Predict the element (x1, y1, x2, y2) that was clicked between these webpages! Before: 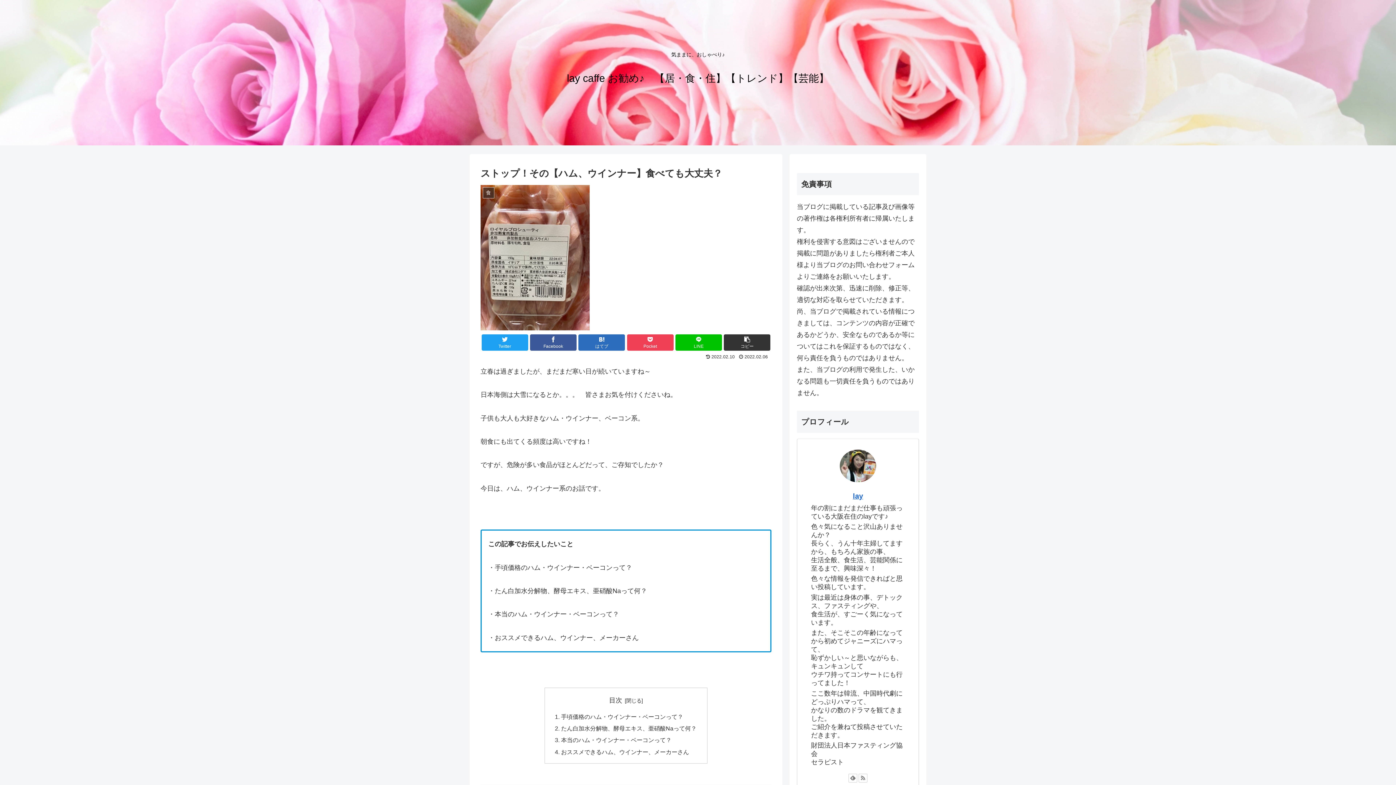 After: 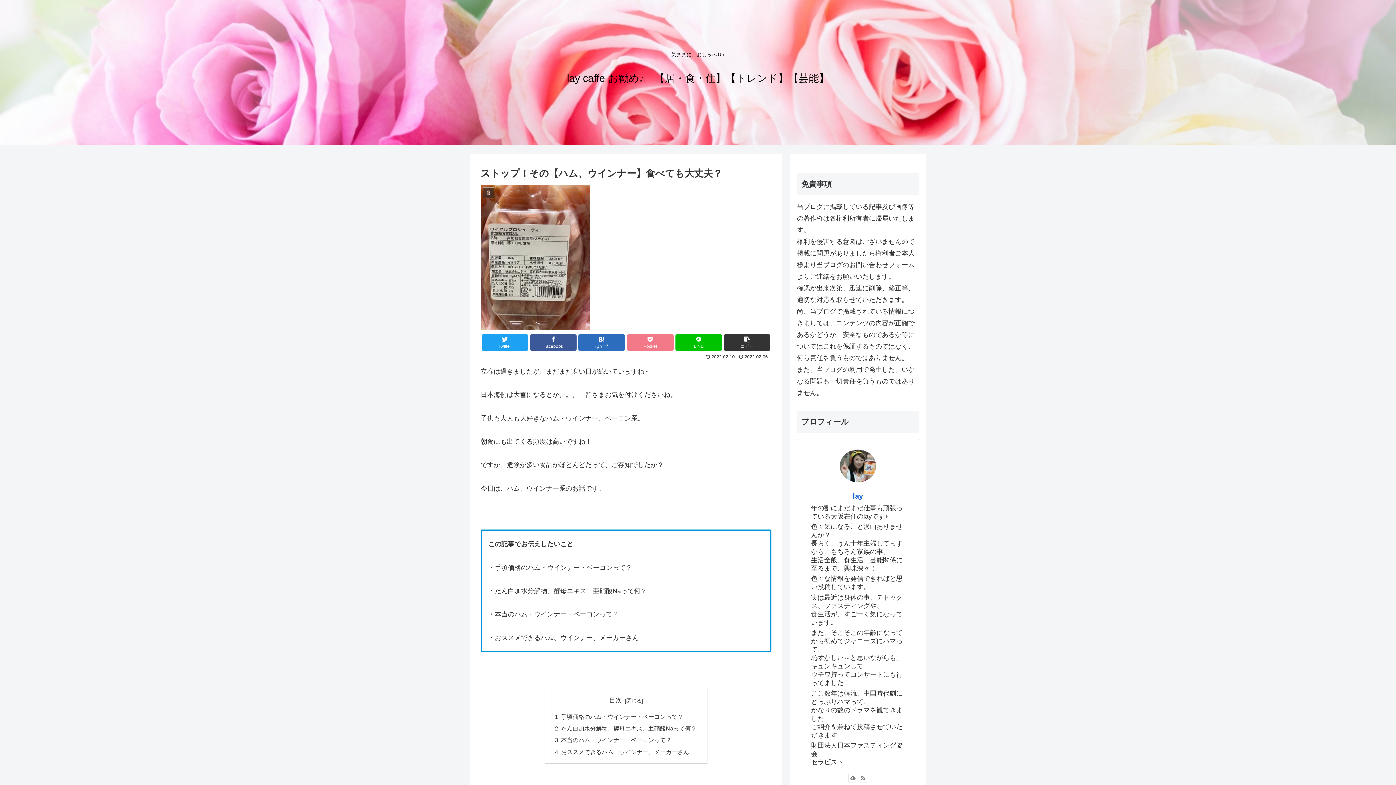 Action: label: Pocket bbox: (627, 334, 673, 350)